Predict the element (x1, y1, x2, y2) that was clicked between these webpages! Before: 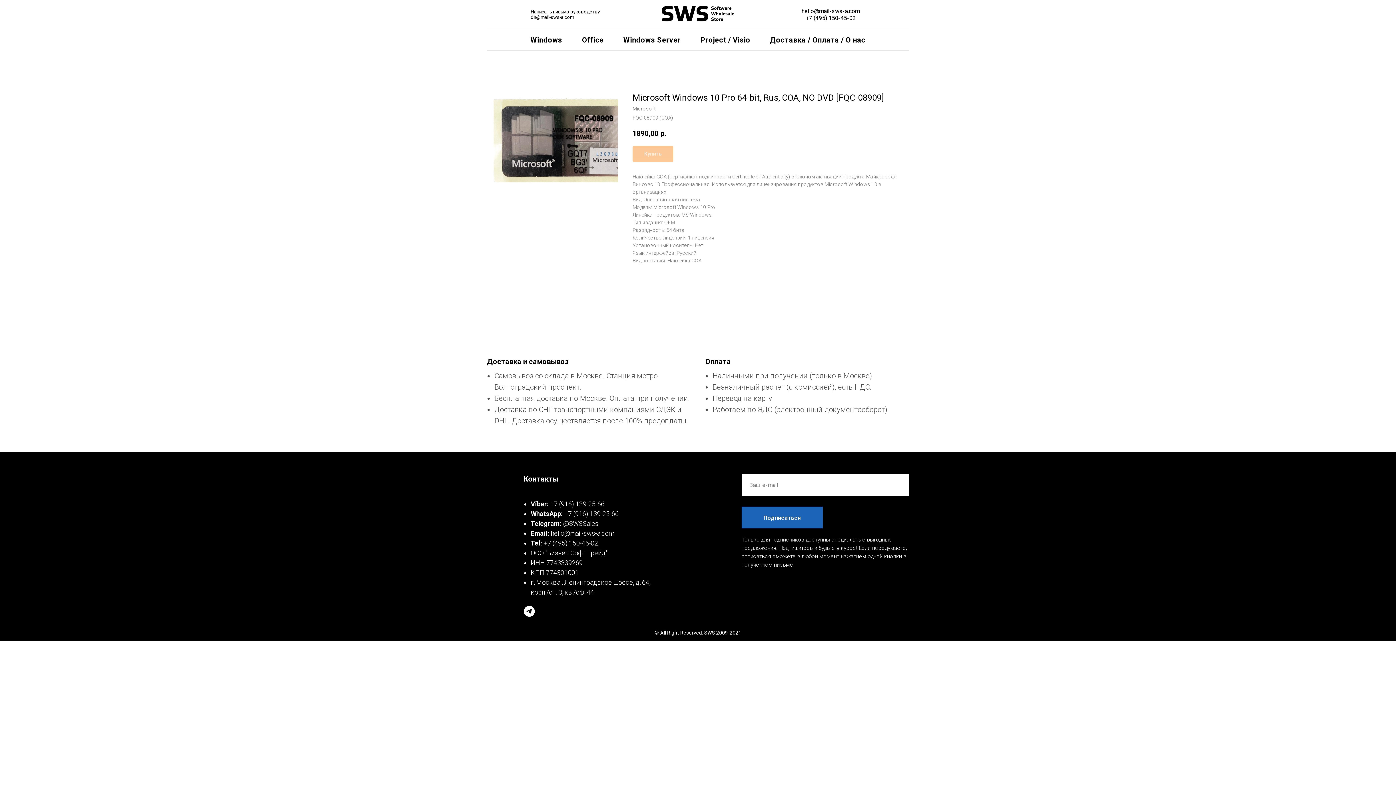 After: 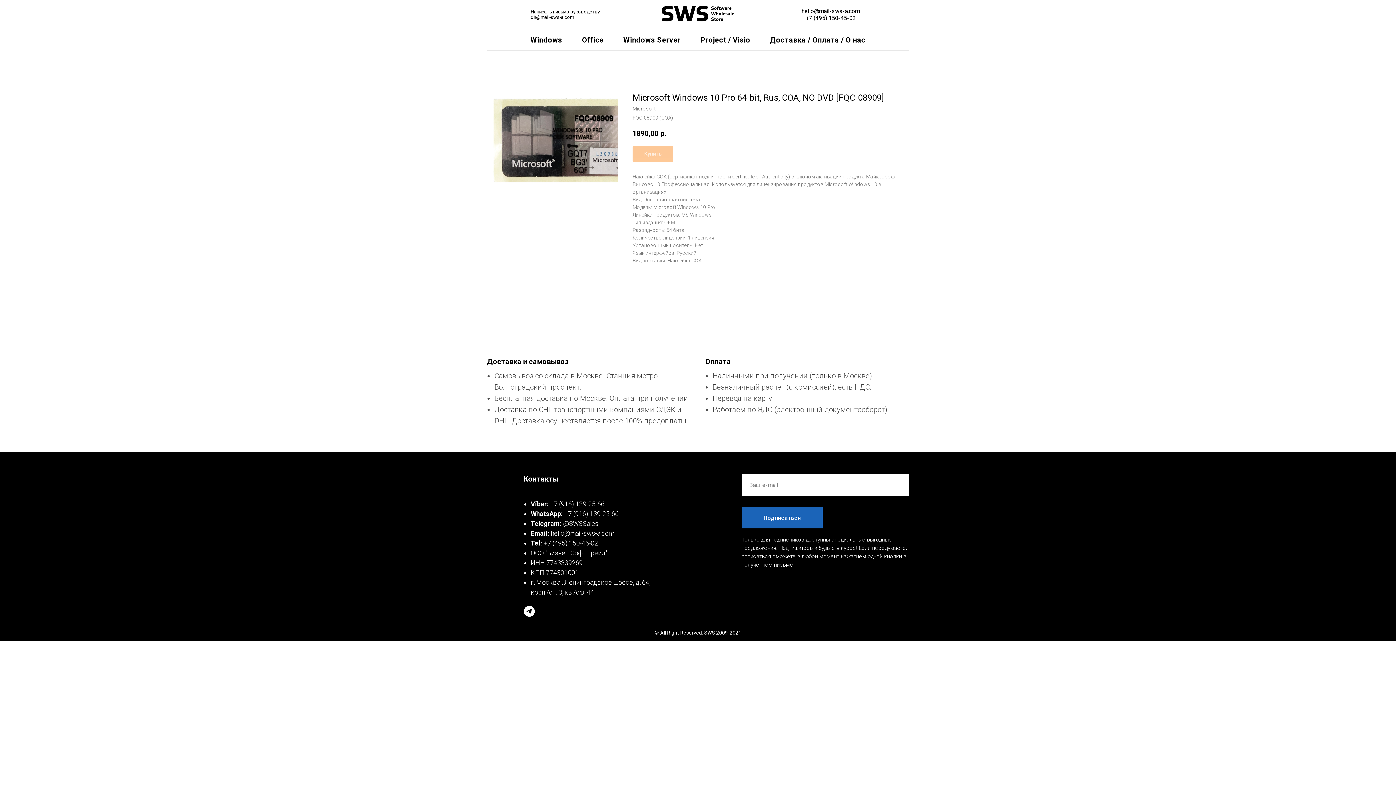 Action: label: hello@mail-sws-a.com bbox: (550, 529, 614, 537)